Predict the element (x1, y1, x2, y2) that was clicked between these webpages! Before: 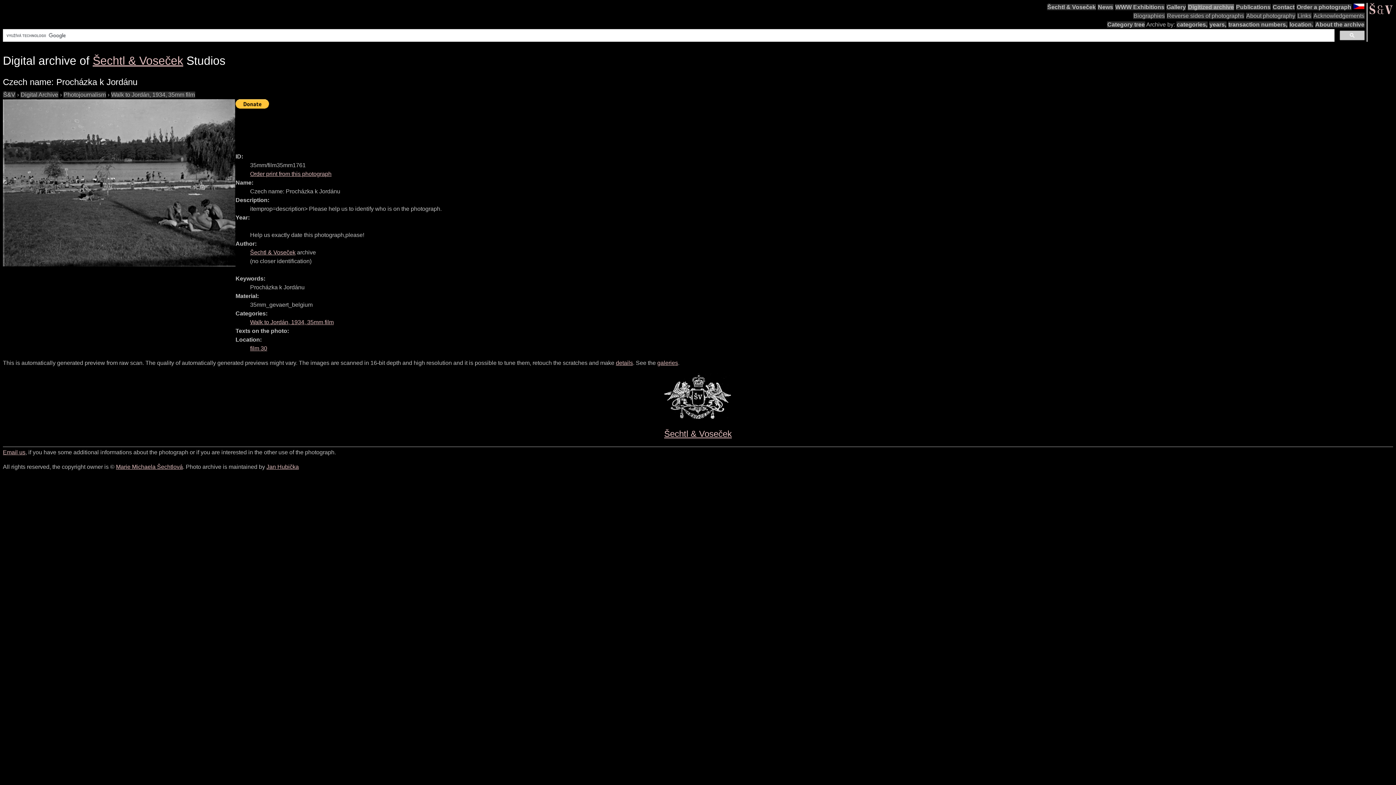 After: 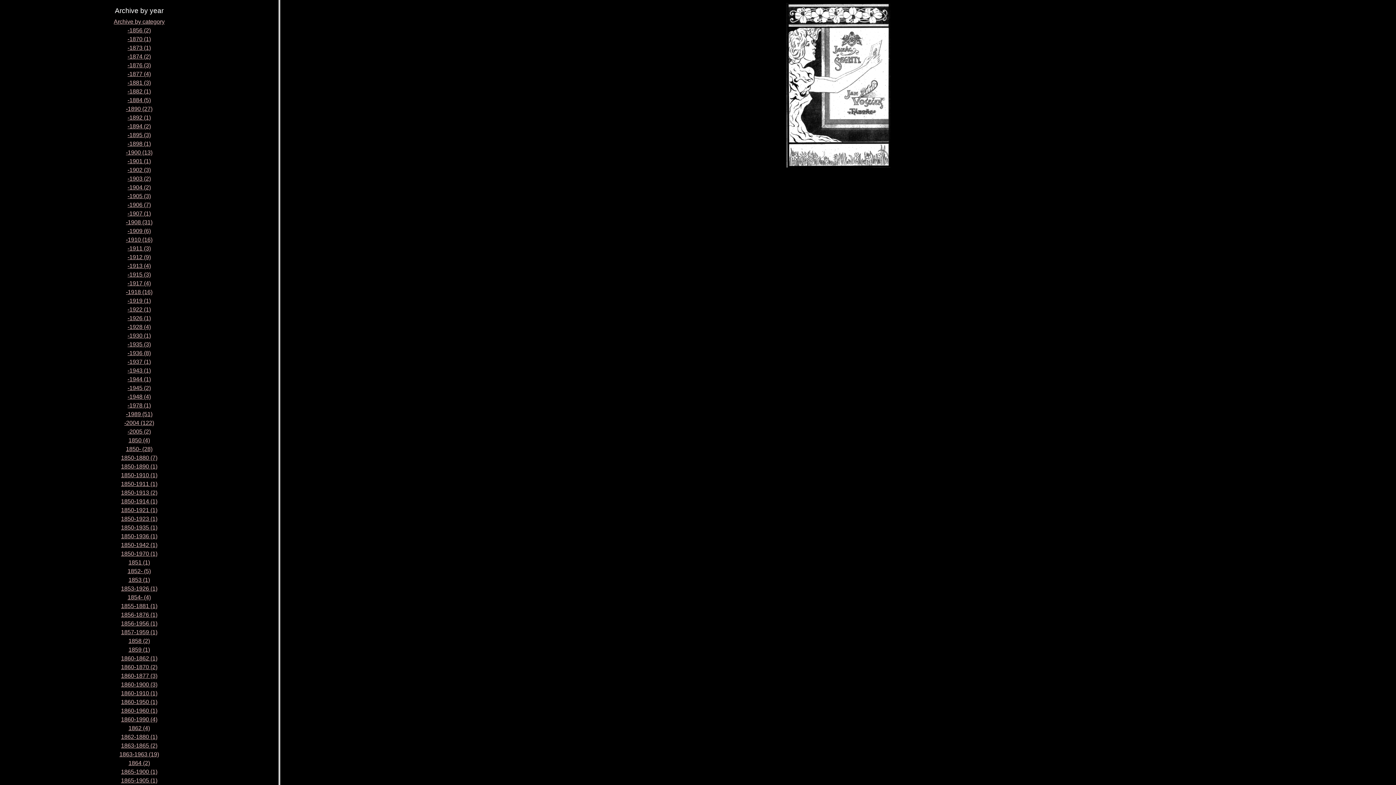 Action: label: years, bbox: (1209, 21, 1226, 27)